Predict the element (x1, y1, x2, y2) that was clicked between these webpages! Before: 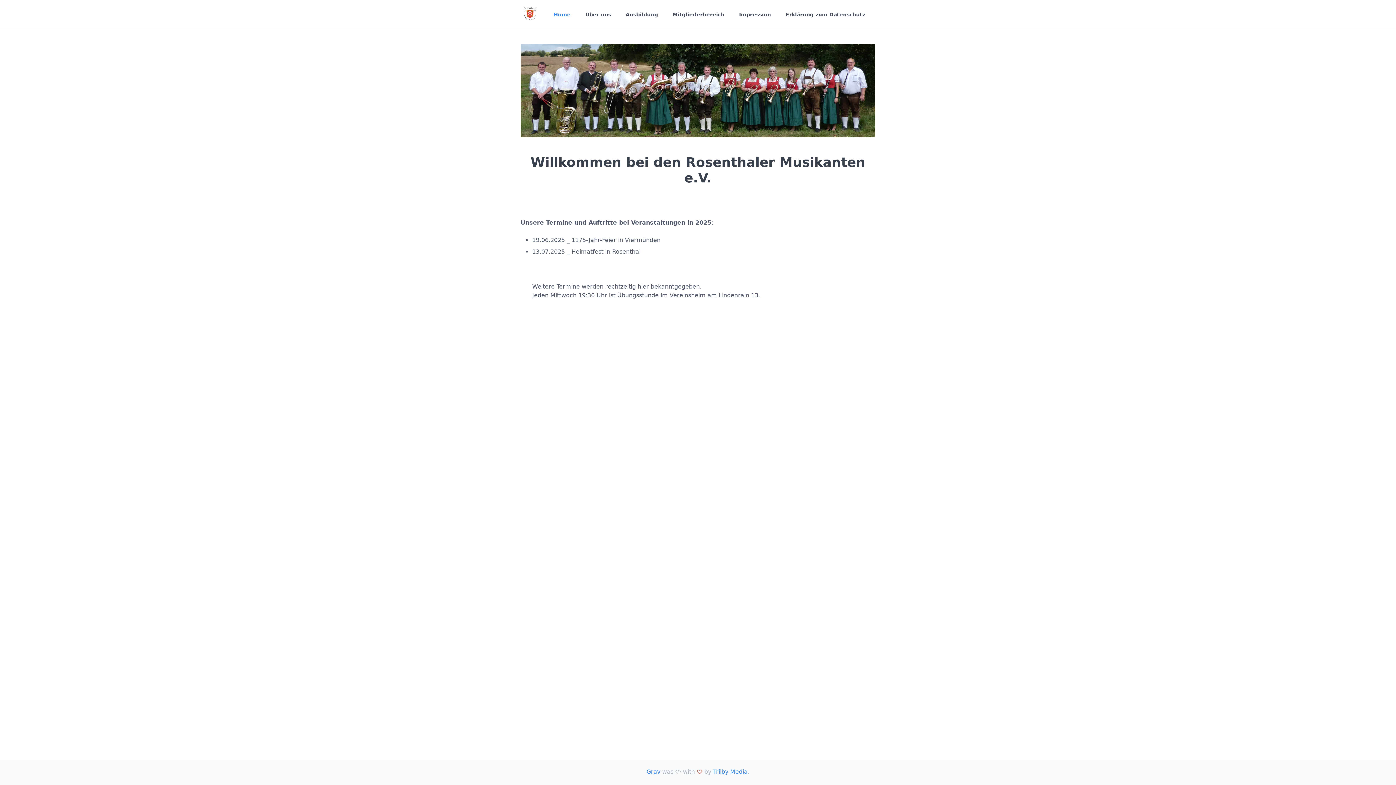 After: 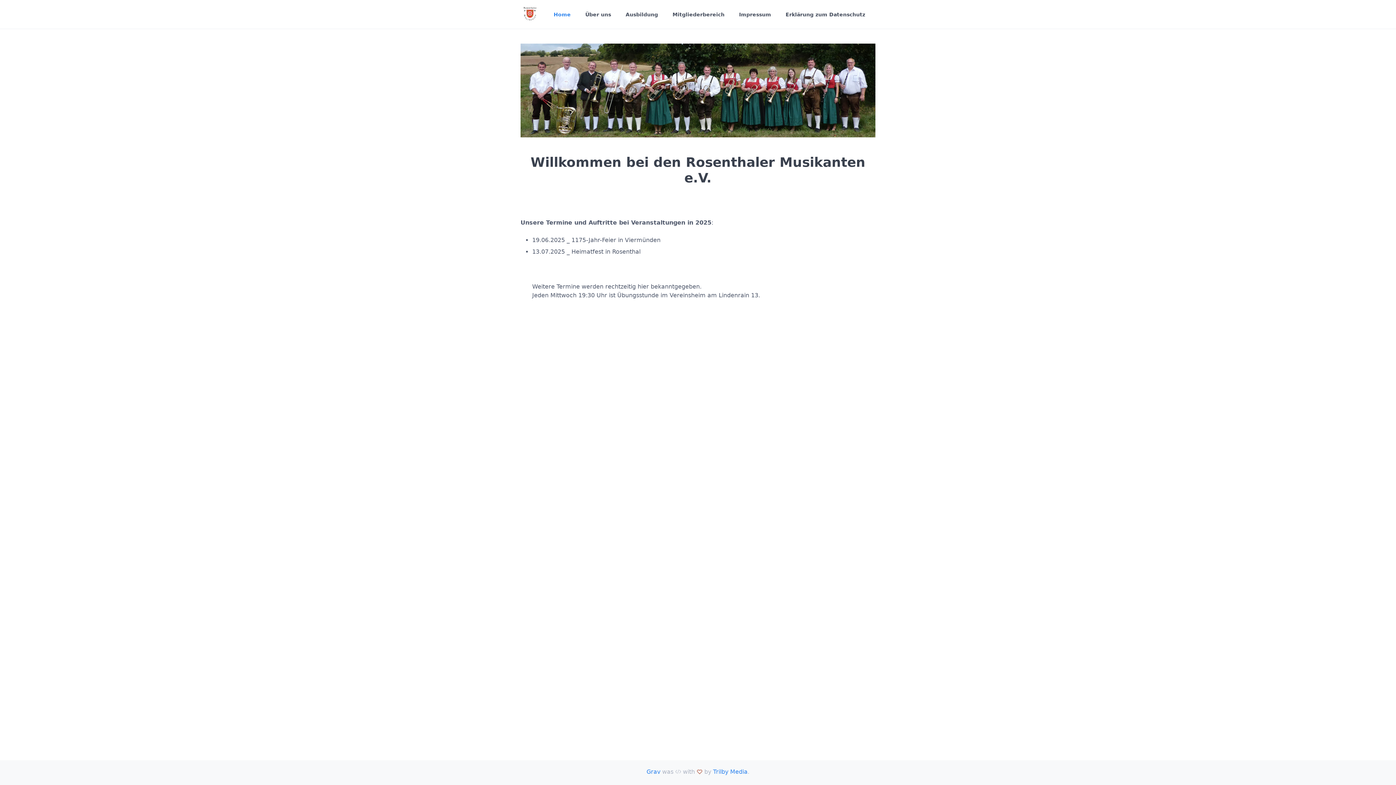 Action: label: Home bbox: (546, 8, 578, 20)